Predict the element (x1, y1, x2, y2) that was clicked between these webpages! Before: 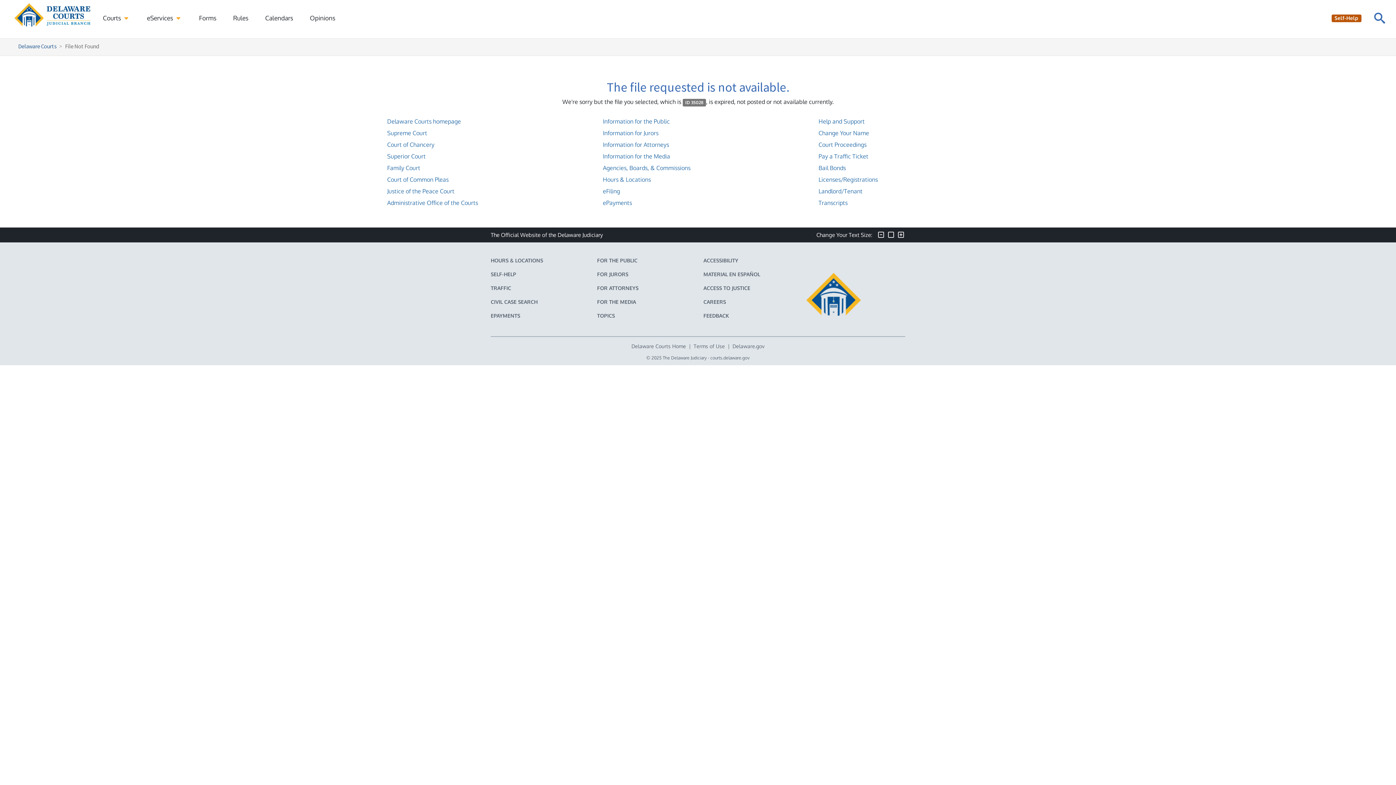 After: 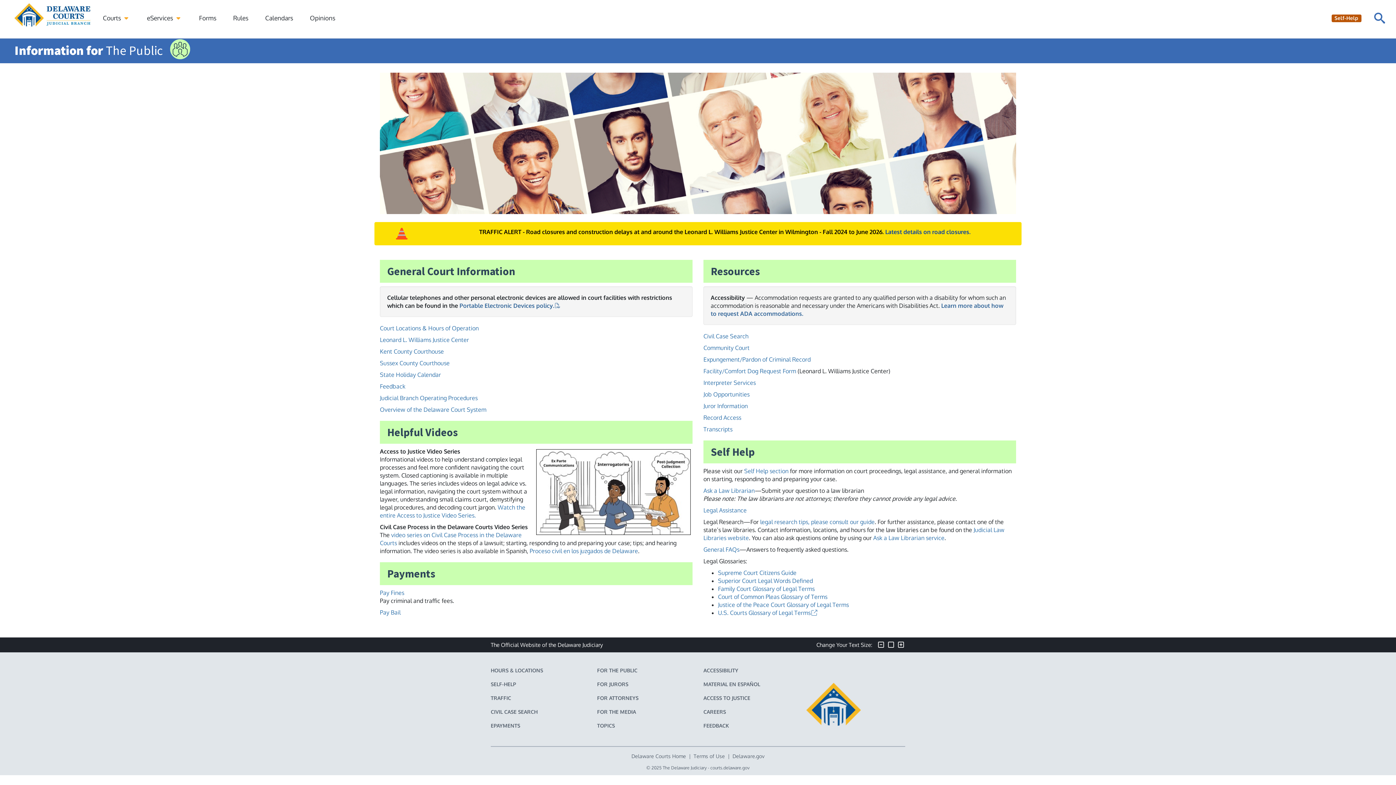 Action: bbox: (595, 117, 669, 125) label: Information for the Public